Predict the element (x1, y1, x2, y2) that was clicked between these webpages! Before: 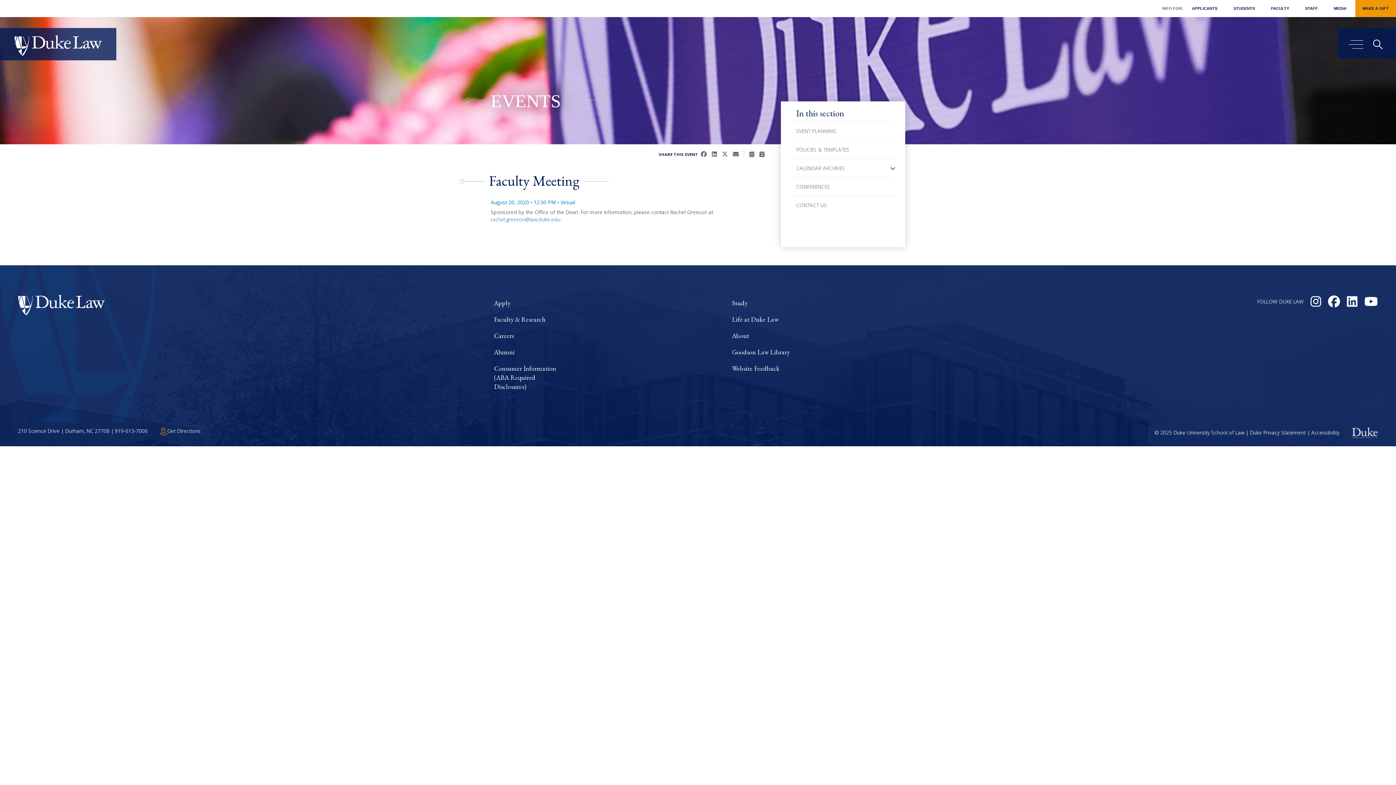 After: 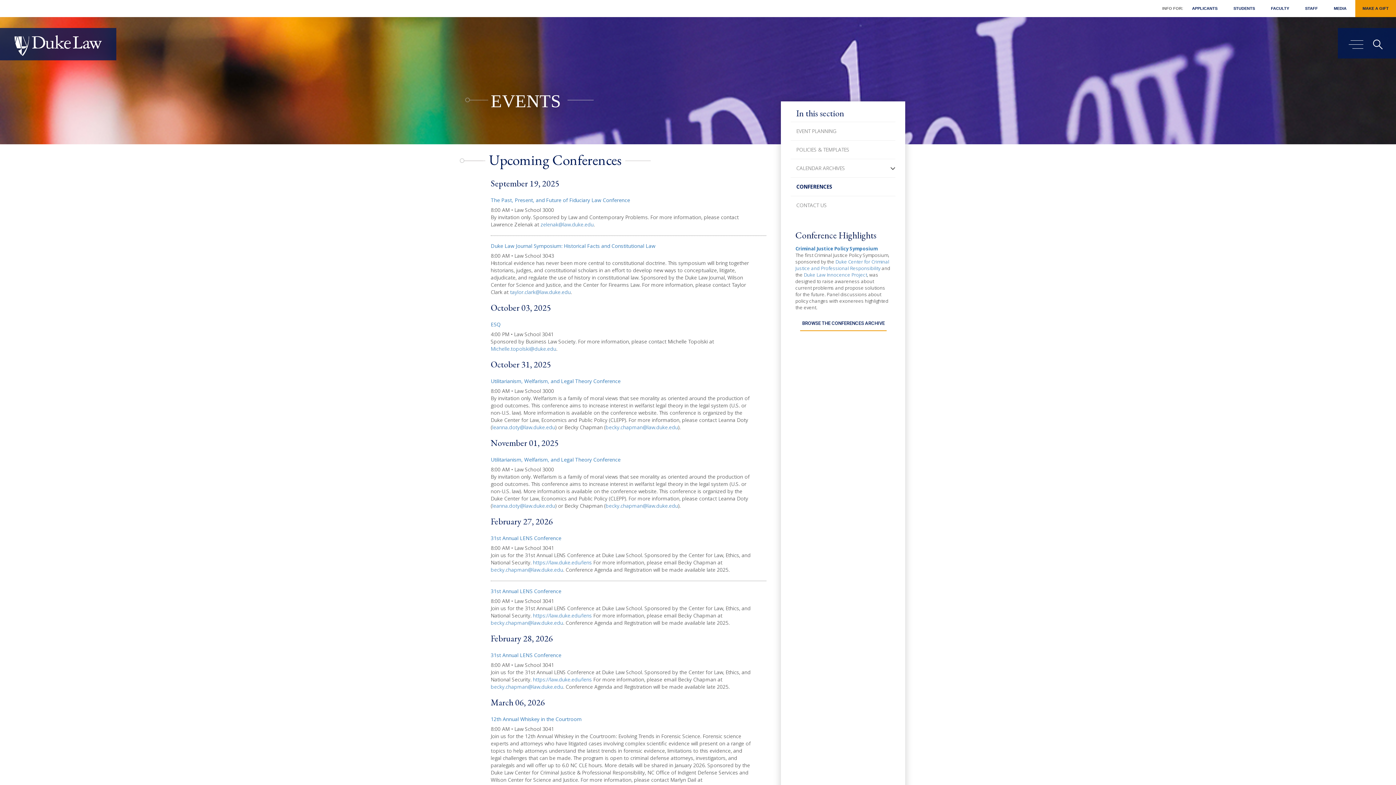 Action: label: CONFERENCES bbox: (791, 177, 895, 195)